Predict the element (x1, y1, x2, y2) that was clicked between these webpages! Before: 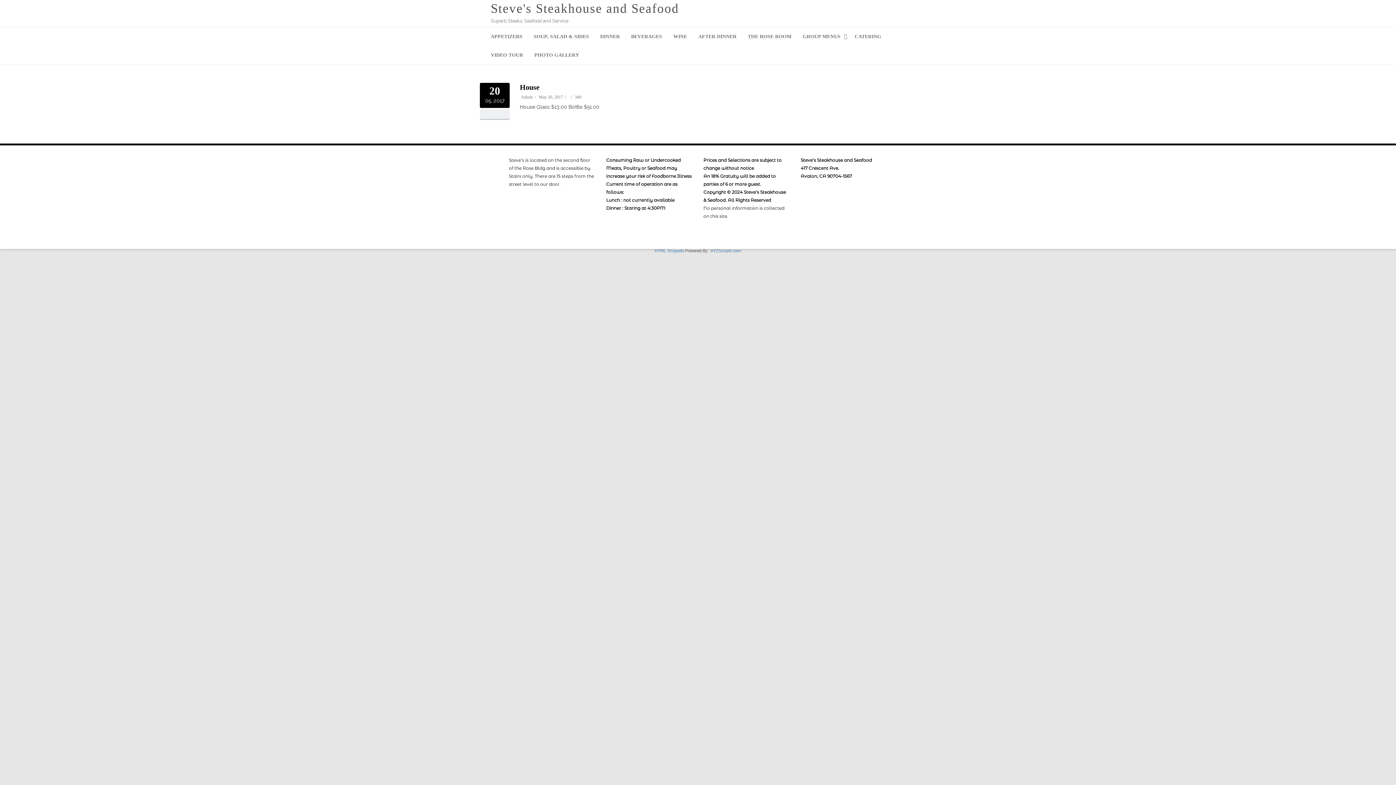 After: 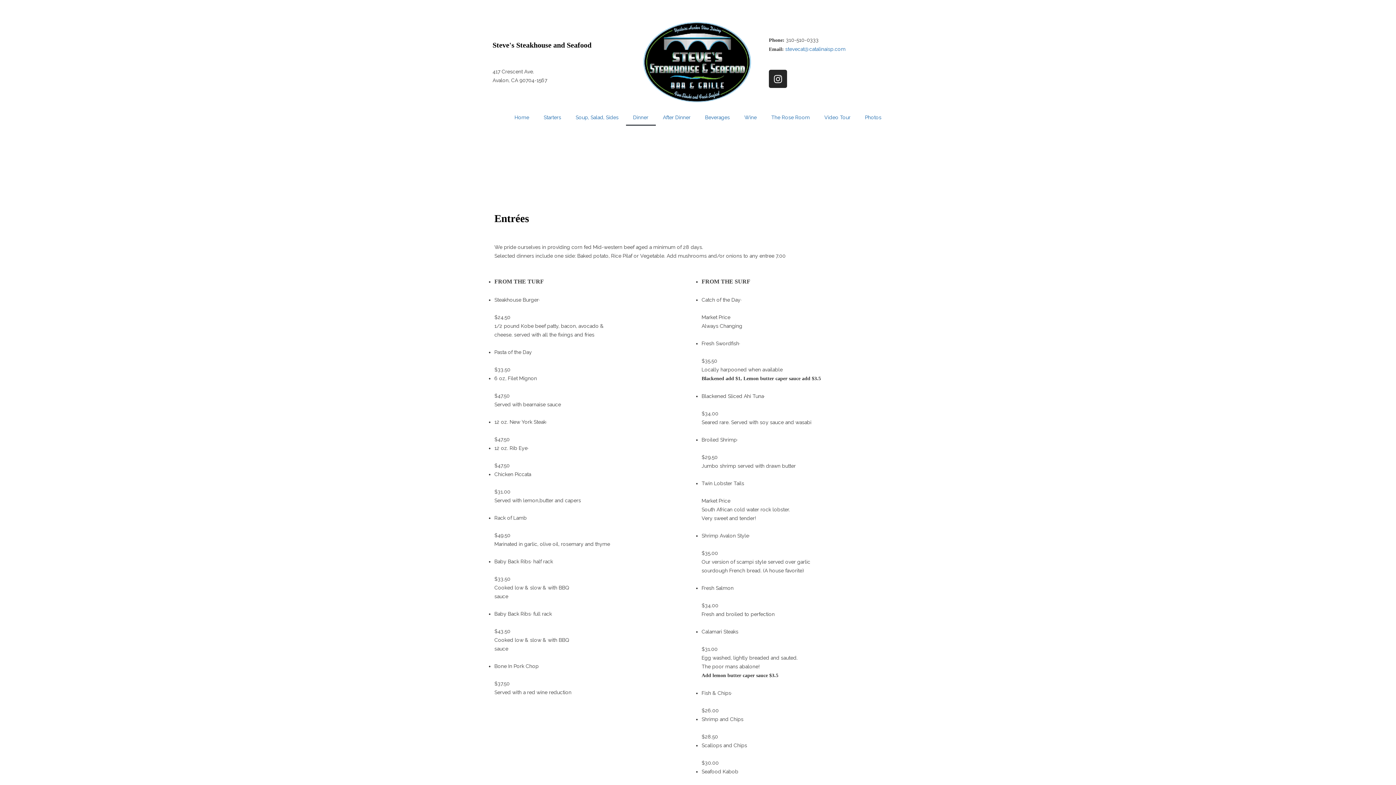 Action: label: DINNER bbox: (600, 27, 620, 45)